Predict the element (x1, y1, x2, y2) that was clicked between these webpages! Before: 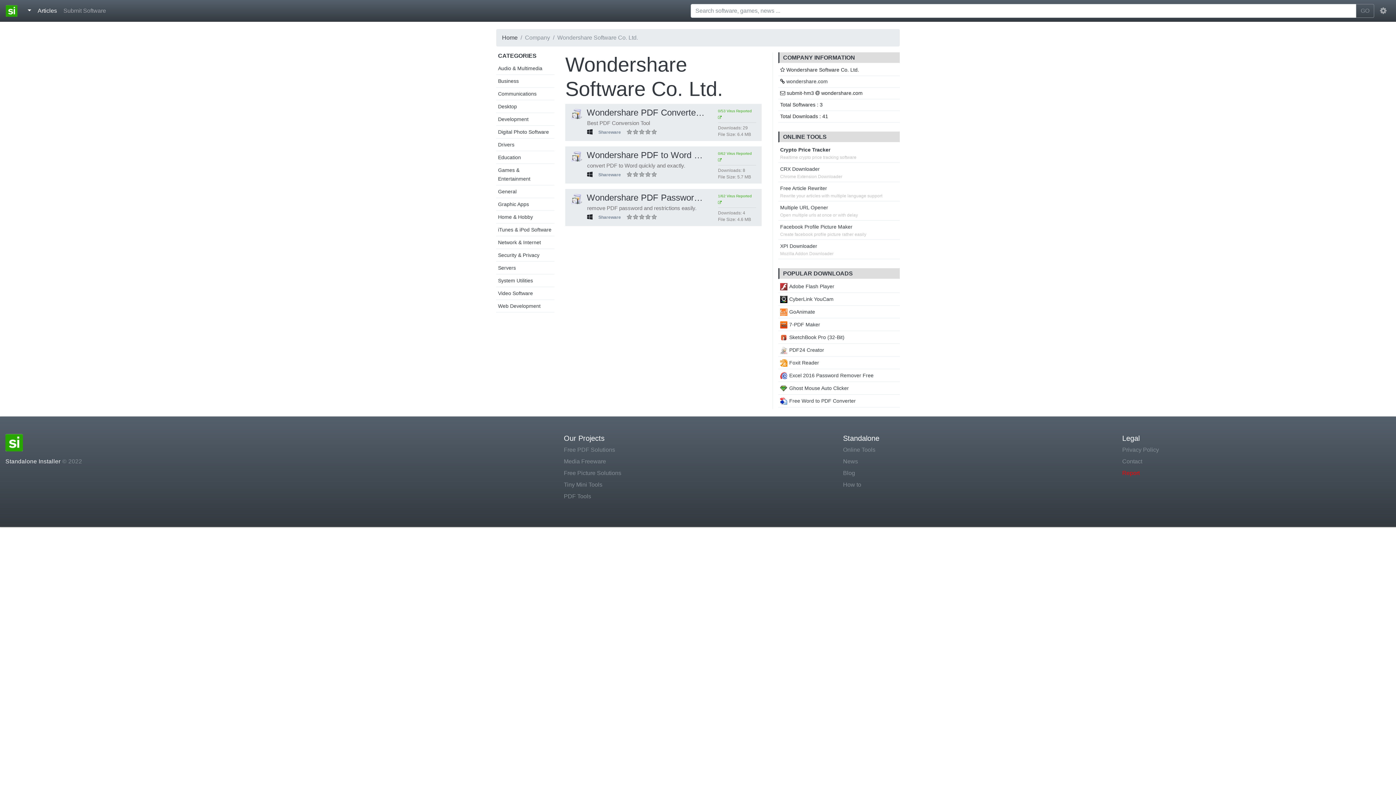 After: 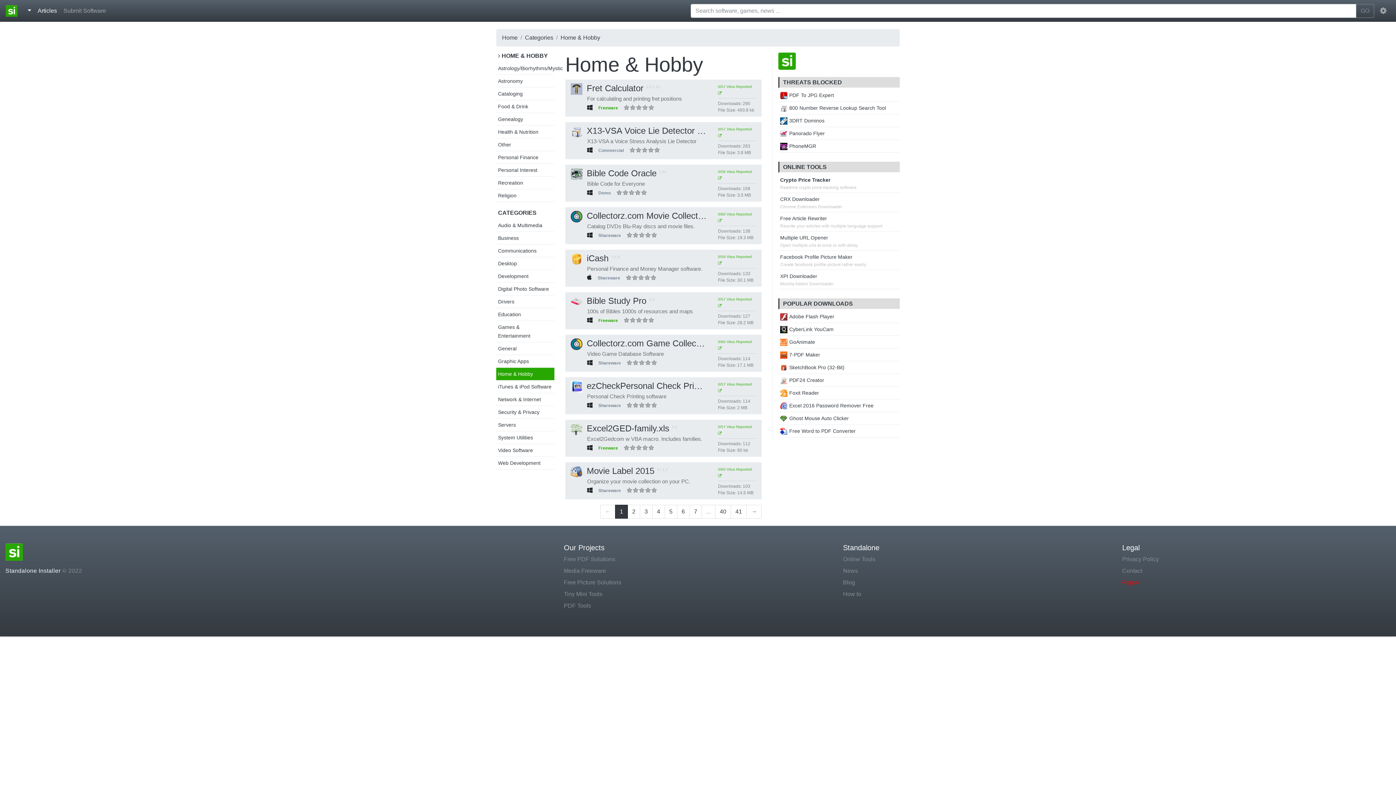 Action: bbox: (498, 214, 533, 220) label: Home & Hobby